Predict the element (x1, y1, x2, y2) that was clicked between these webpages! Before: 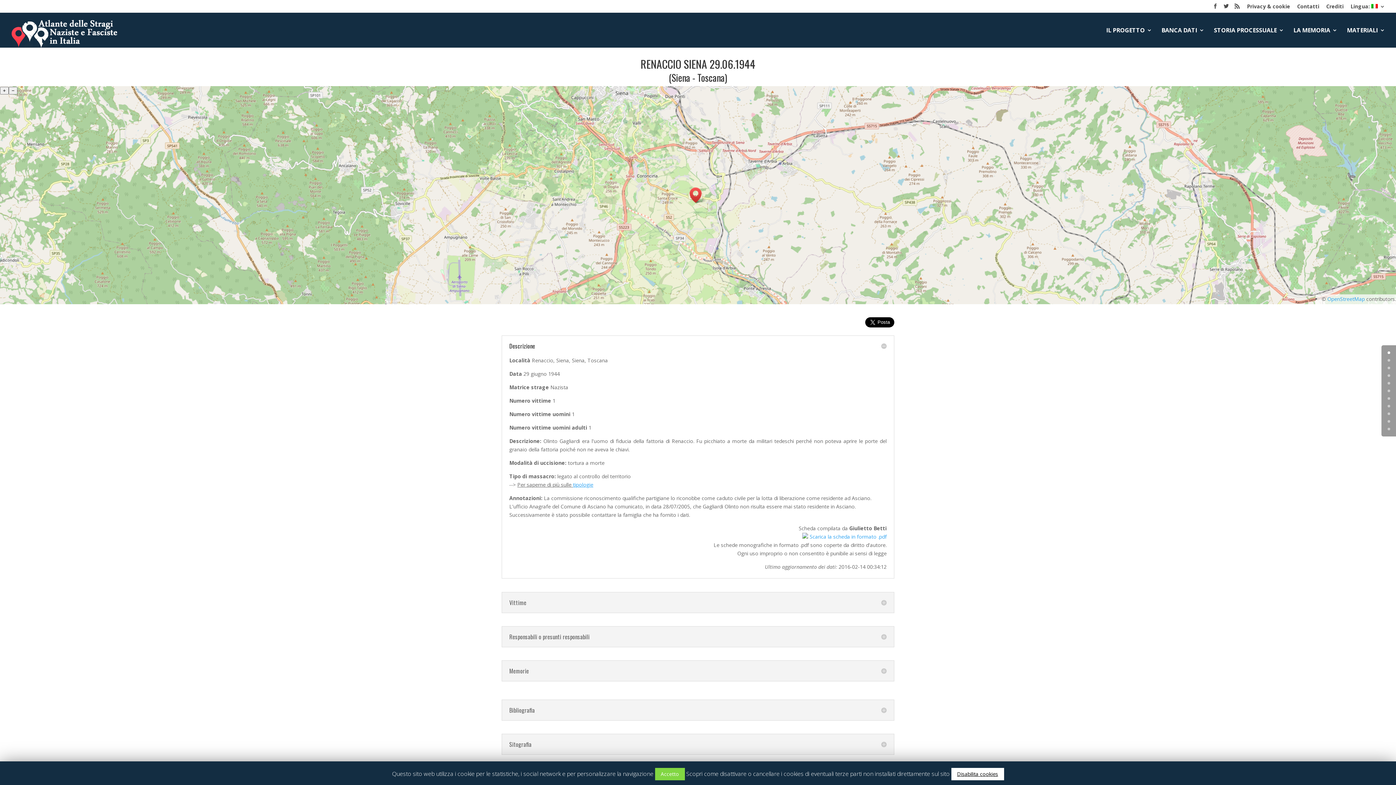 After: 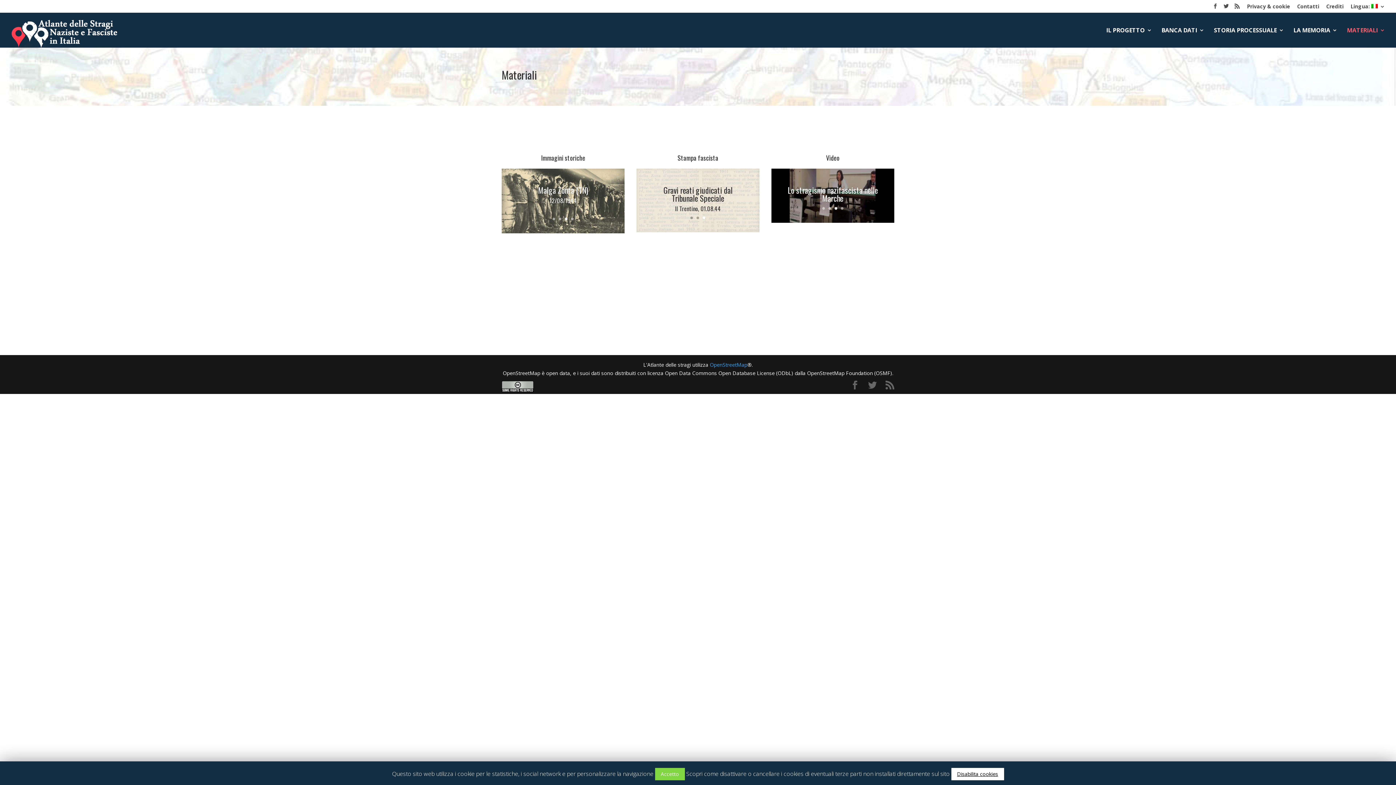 Action: label: MATERIALI bbox: (1347, 27, 1385, 47)